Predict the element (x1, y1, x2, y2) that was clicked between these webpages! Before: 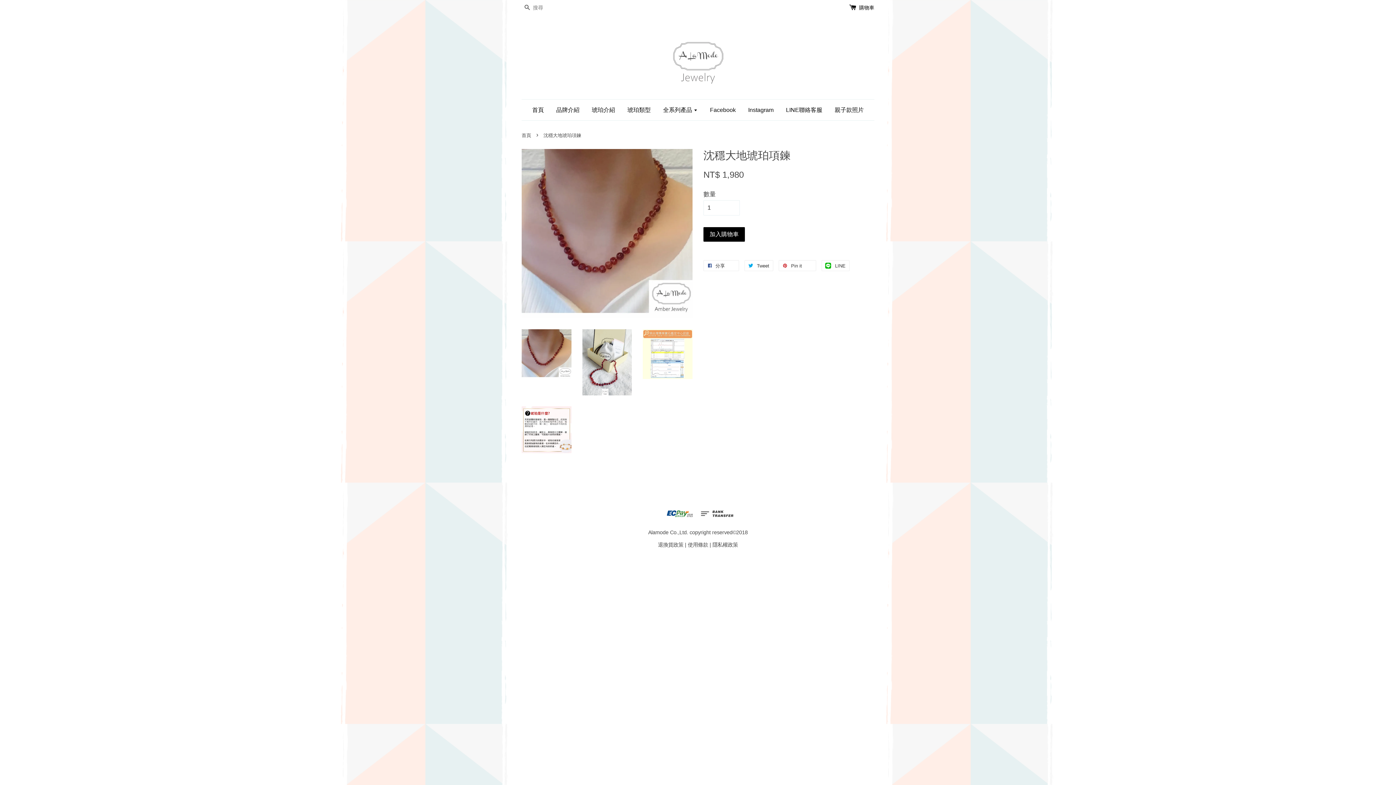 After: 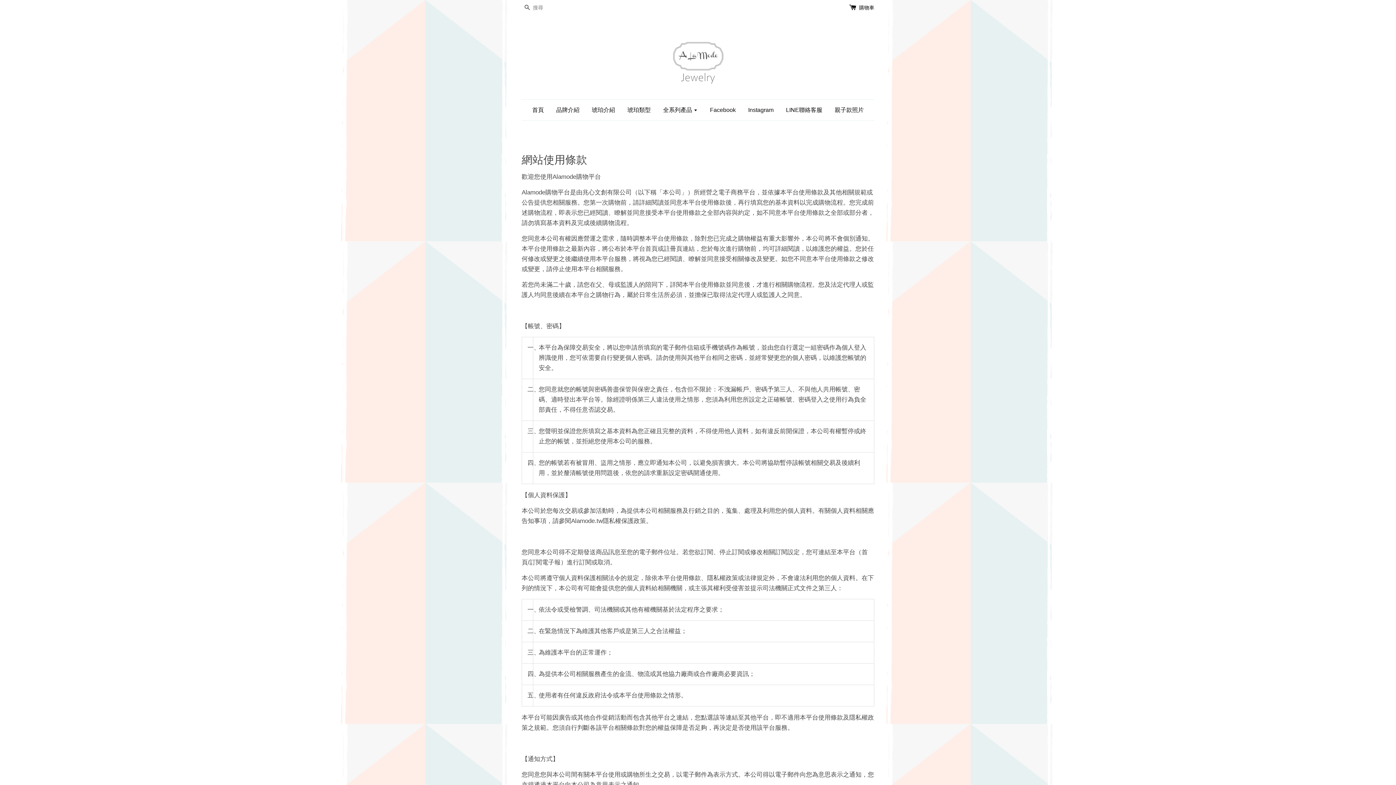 Action: bbox: (688, 542, 708, 548) label: 使用條款